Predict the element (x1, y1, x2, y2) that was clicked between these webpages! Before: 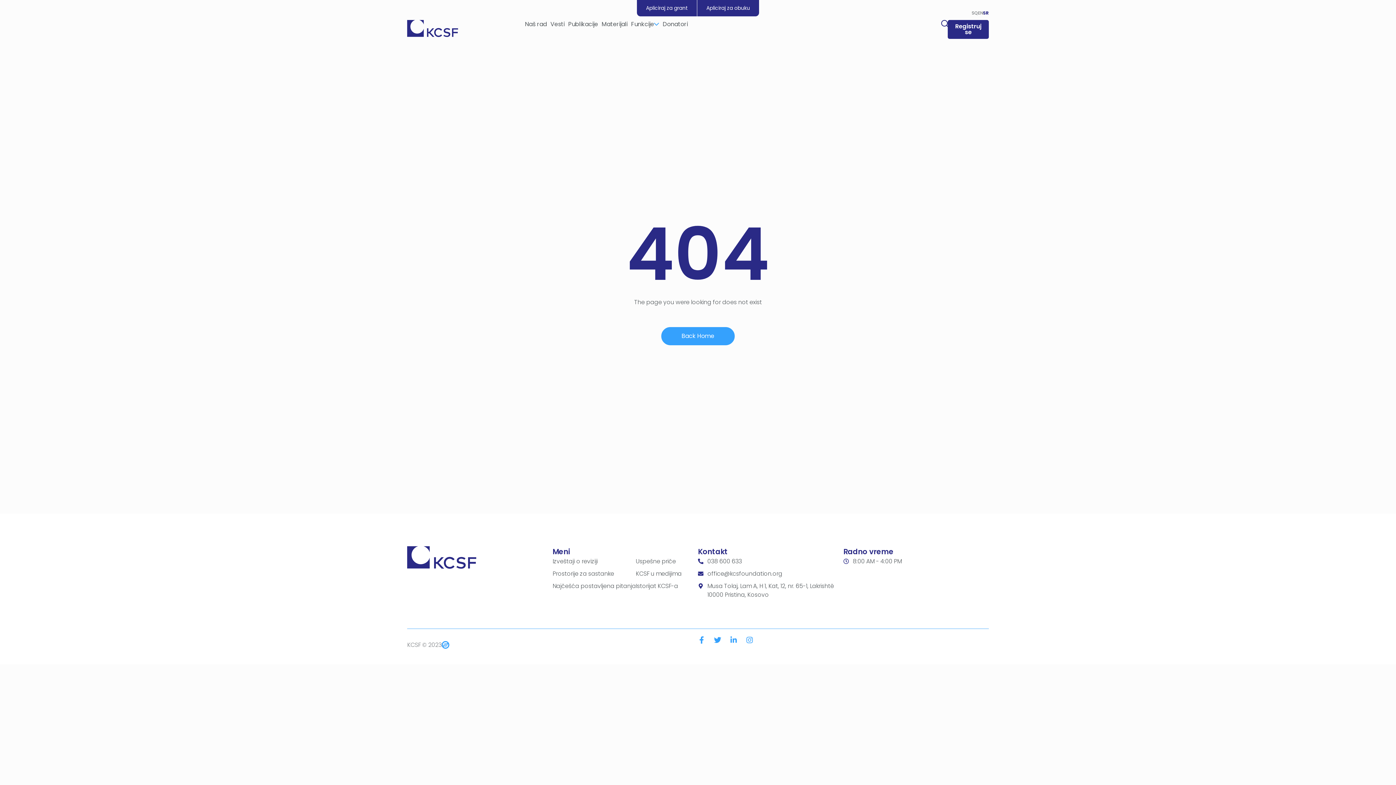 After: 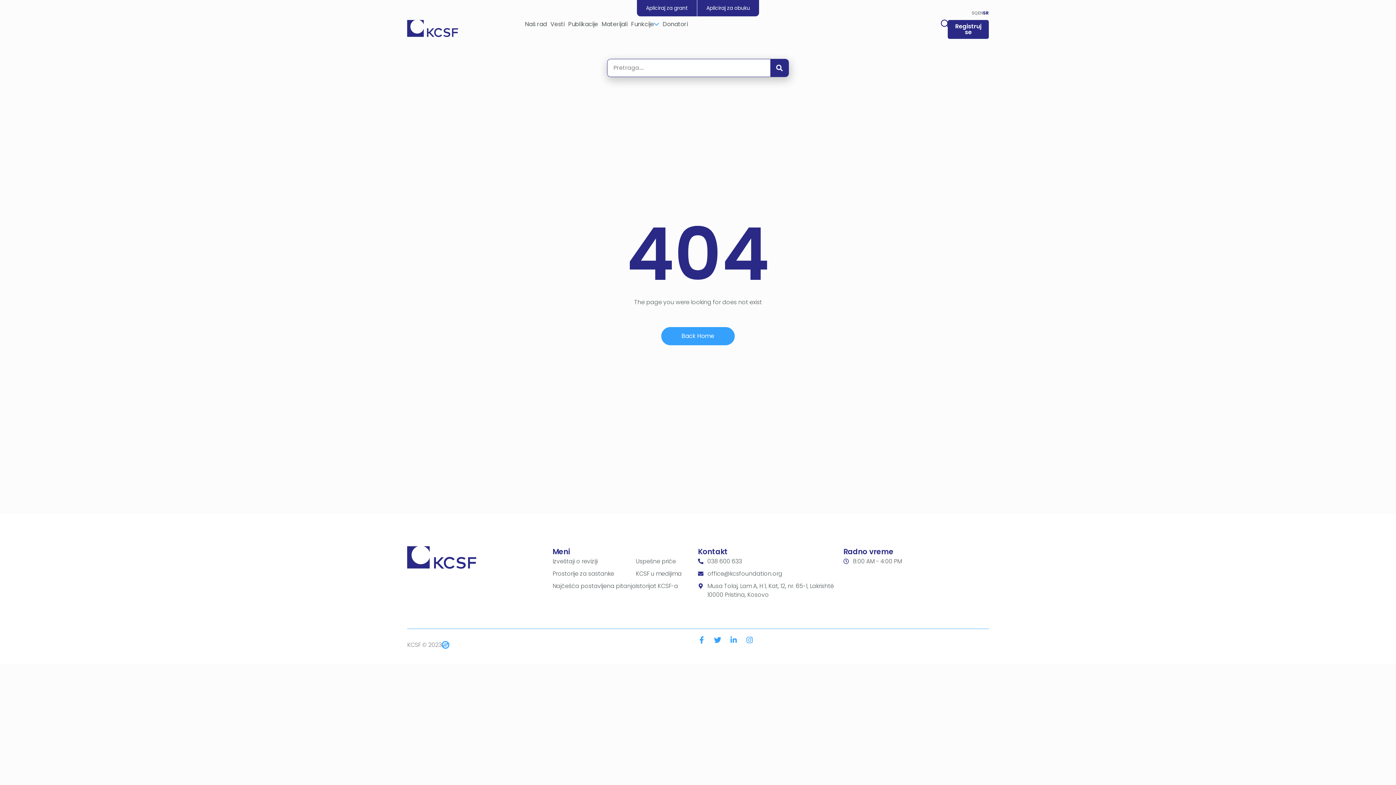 Action: bbox: (941, 20, 948, 27)